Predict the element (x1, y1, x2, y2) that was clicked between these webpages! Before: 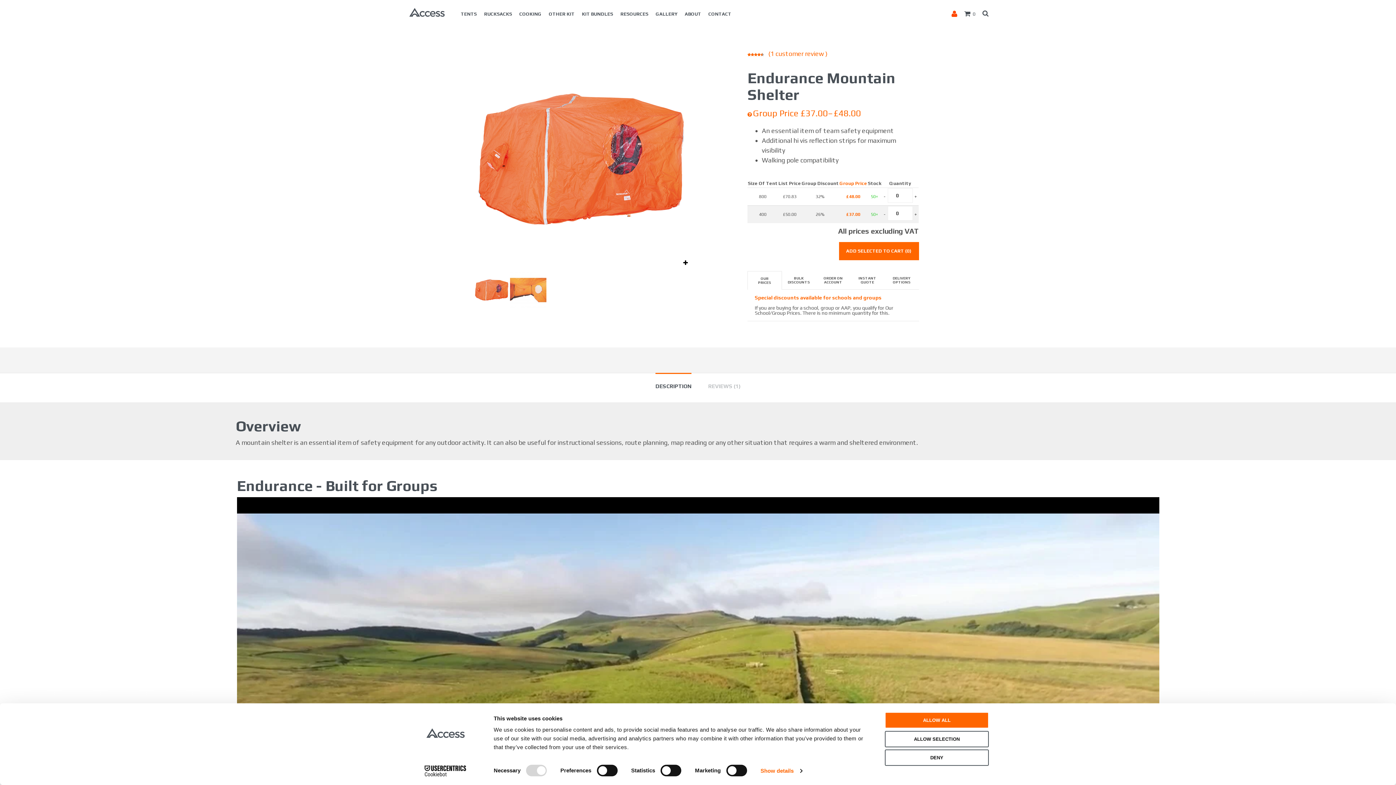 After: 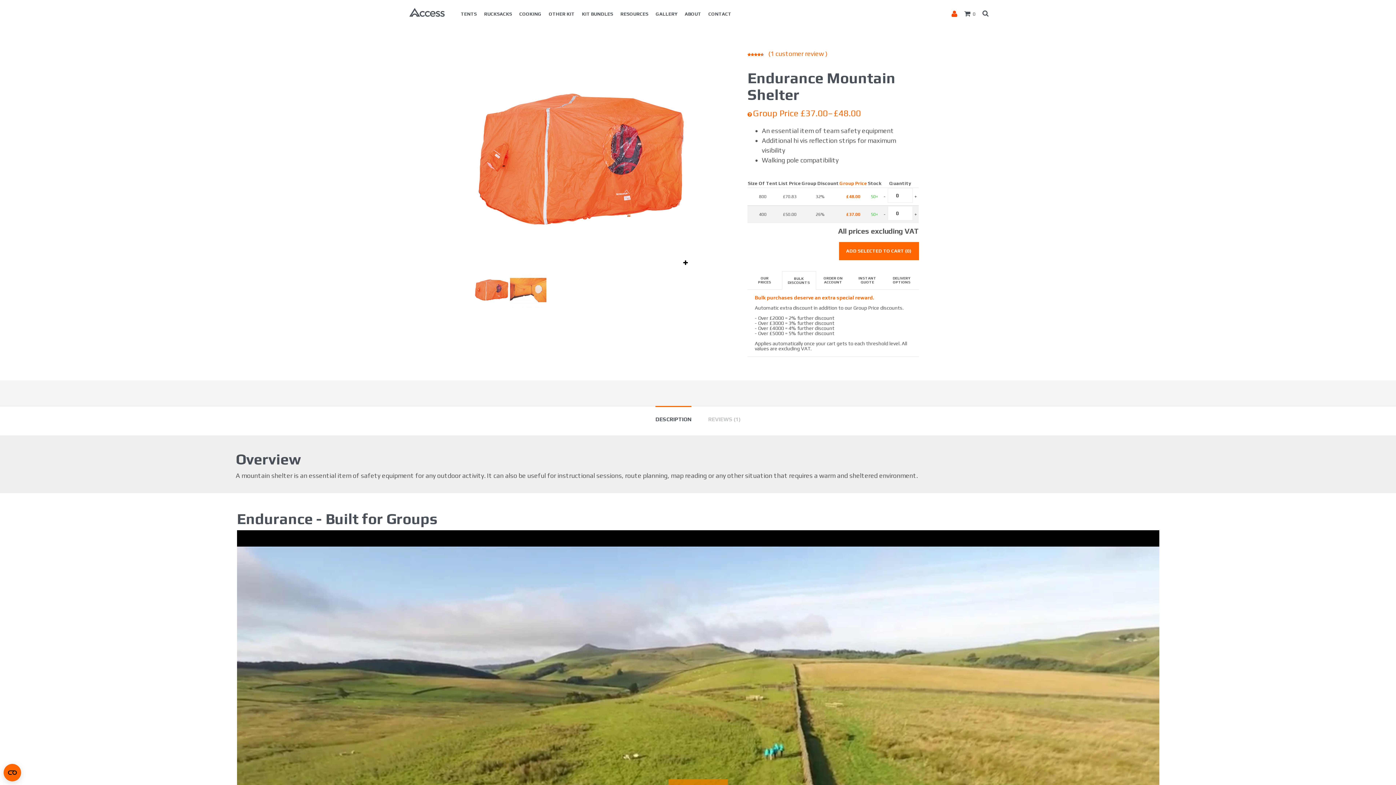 Action: label: BULK
DISCOUNTS bbox: (782, 271, 816, 289)